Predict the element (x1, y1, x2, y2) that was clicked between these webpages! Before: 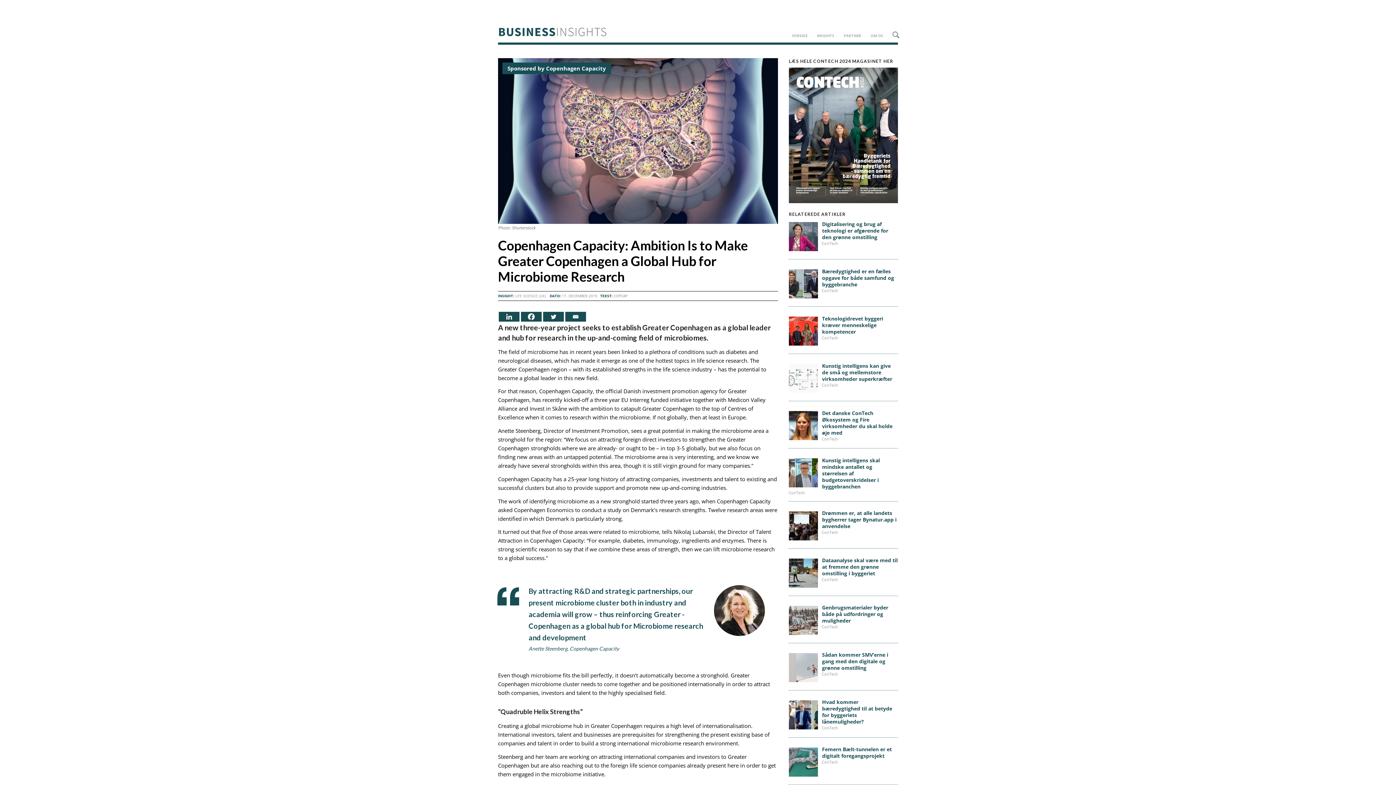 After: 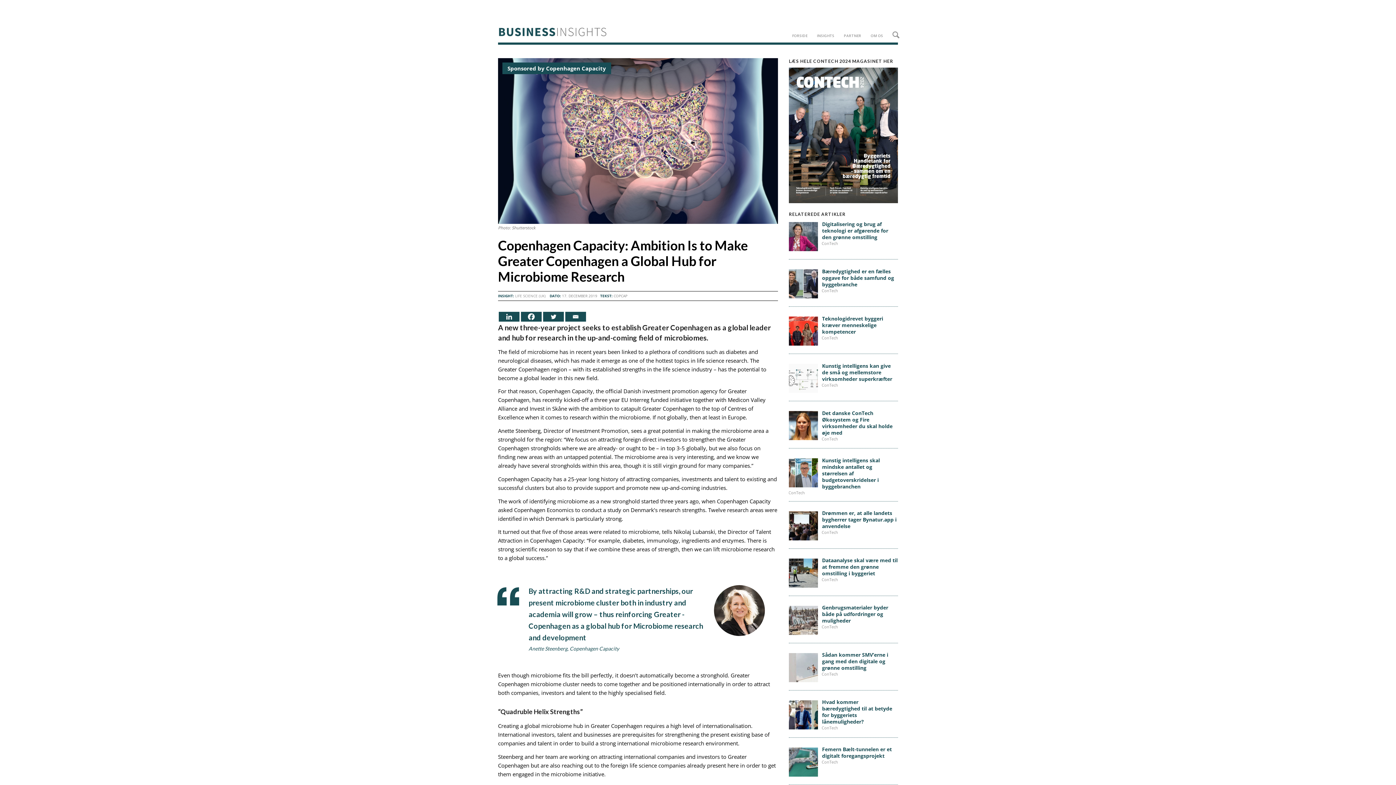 Action: bbox: (789, 198, 898, 204)